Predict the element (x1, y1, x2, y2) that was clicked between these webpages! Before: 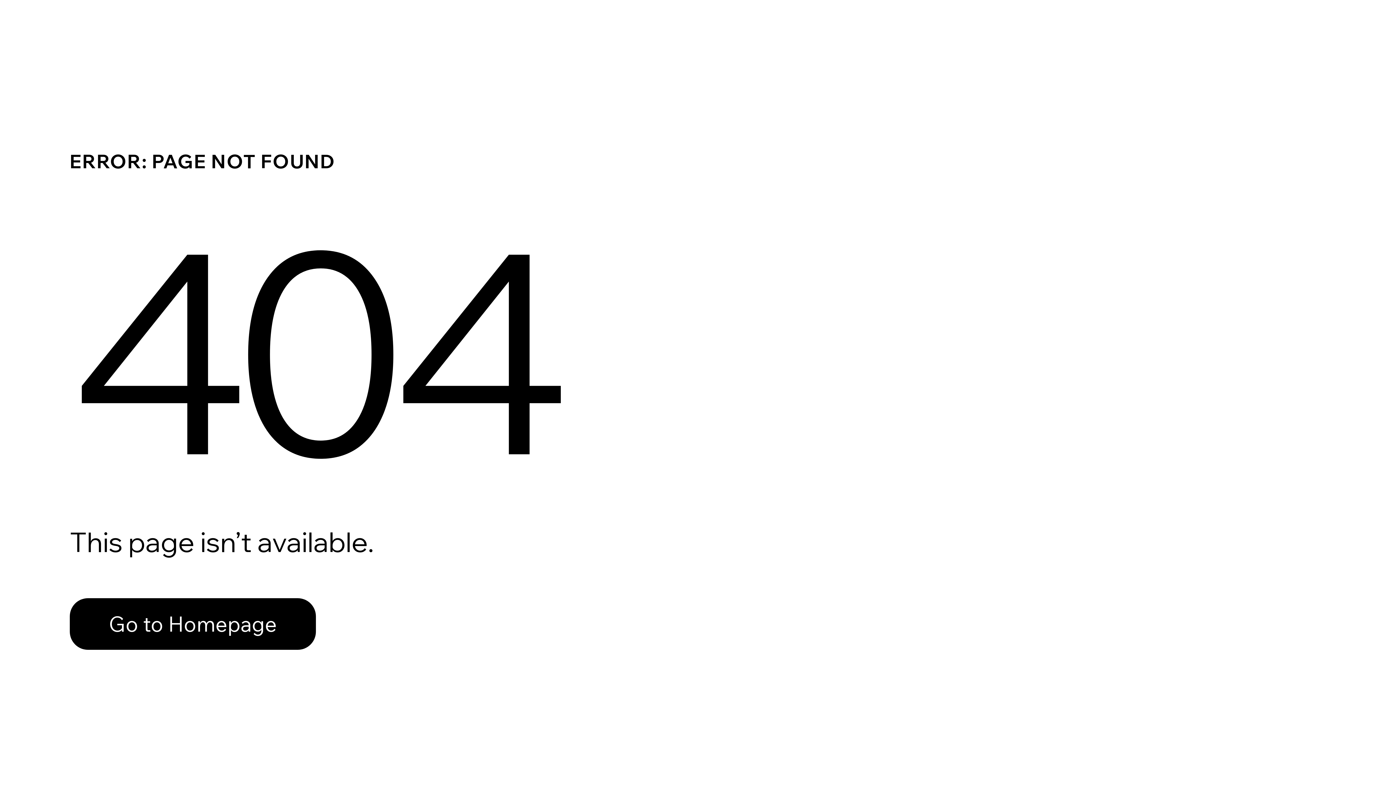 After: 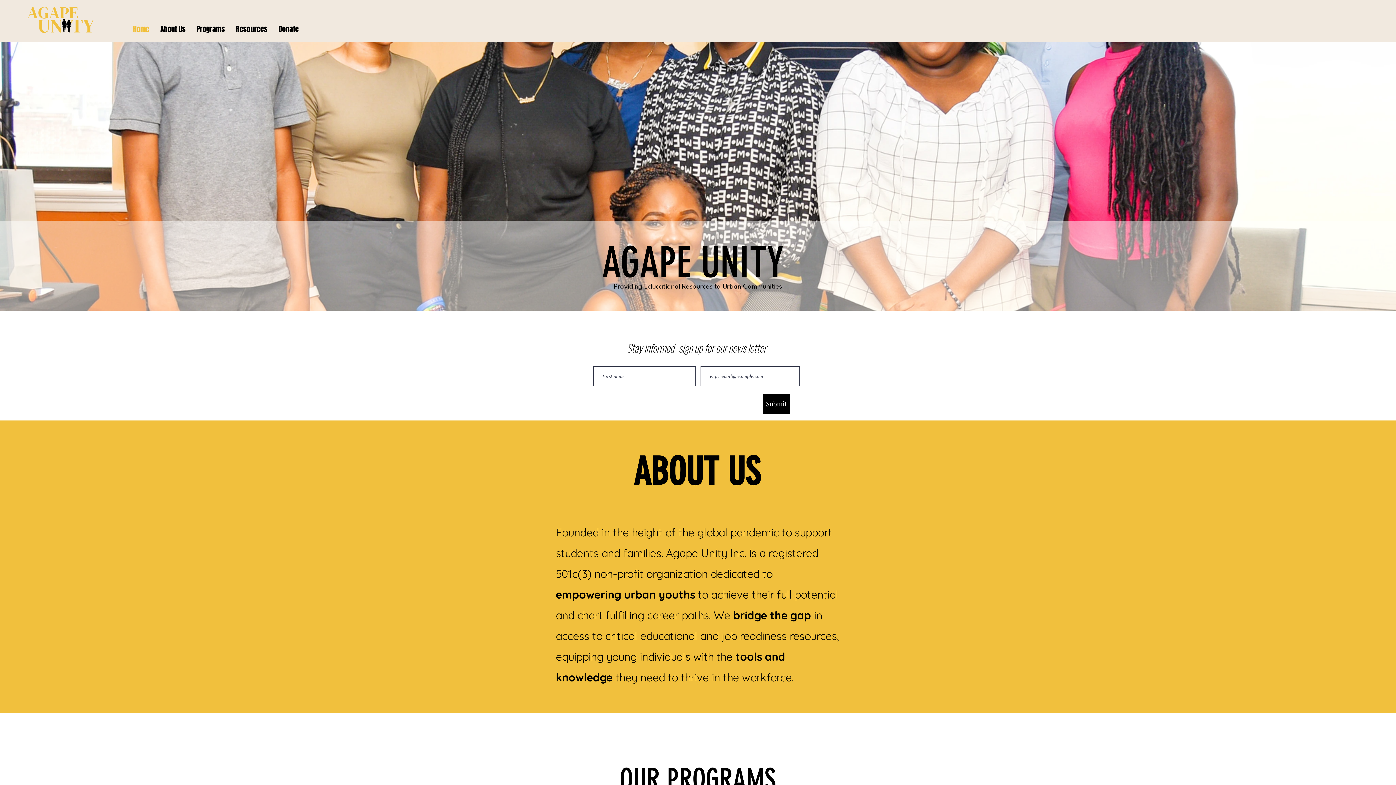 Action: bbox: (69, 598, 316, 650) label: Go to Homepage